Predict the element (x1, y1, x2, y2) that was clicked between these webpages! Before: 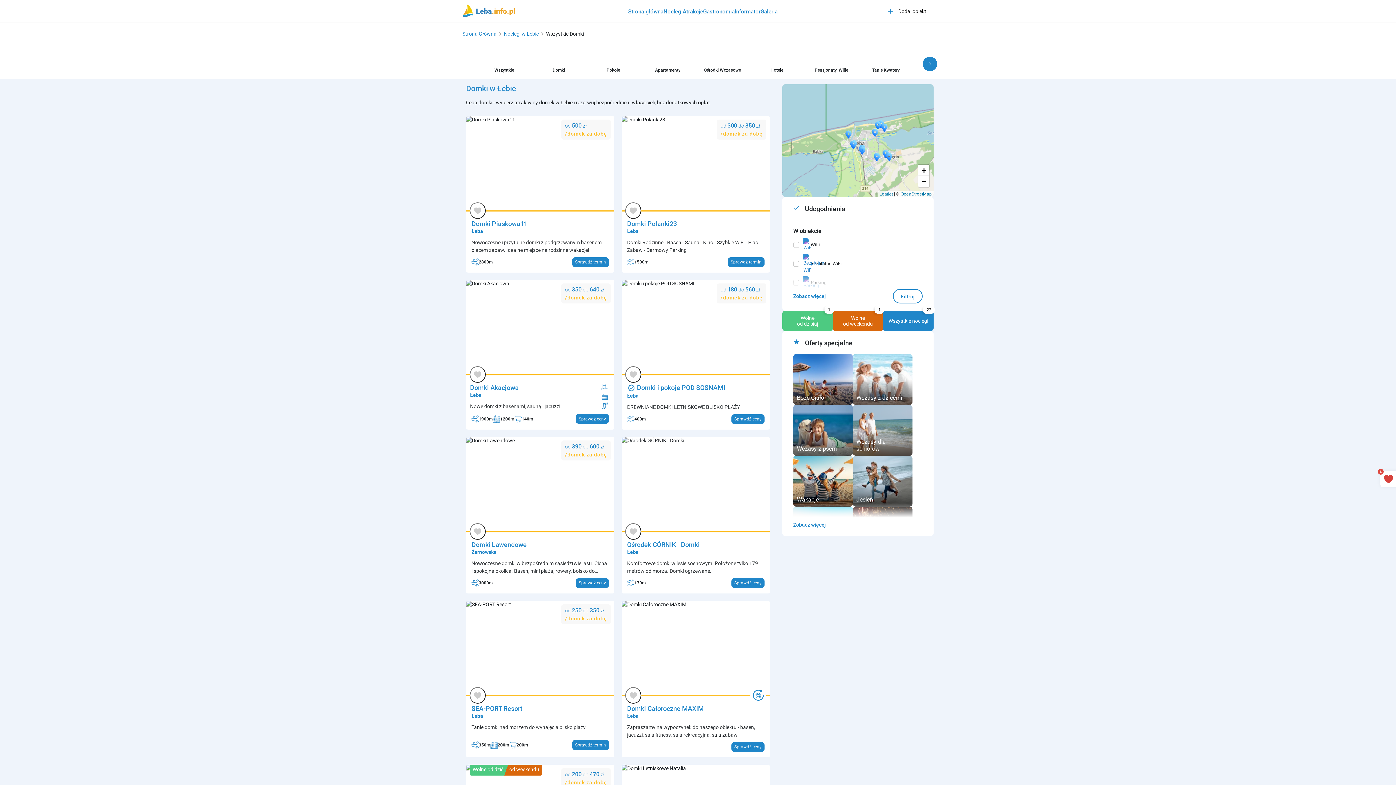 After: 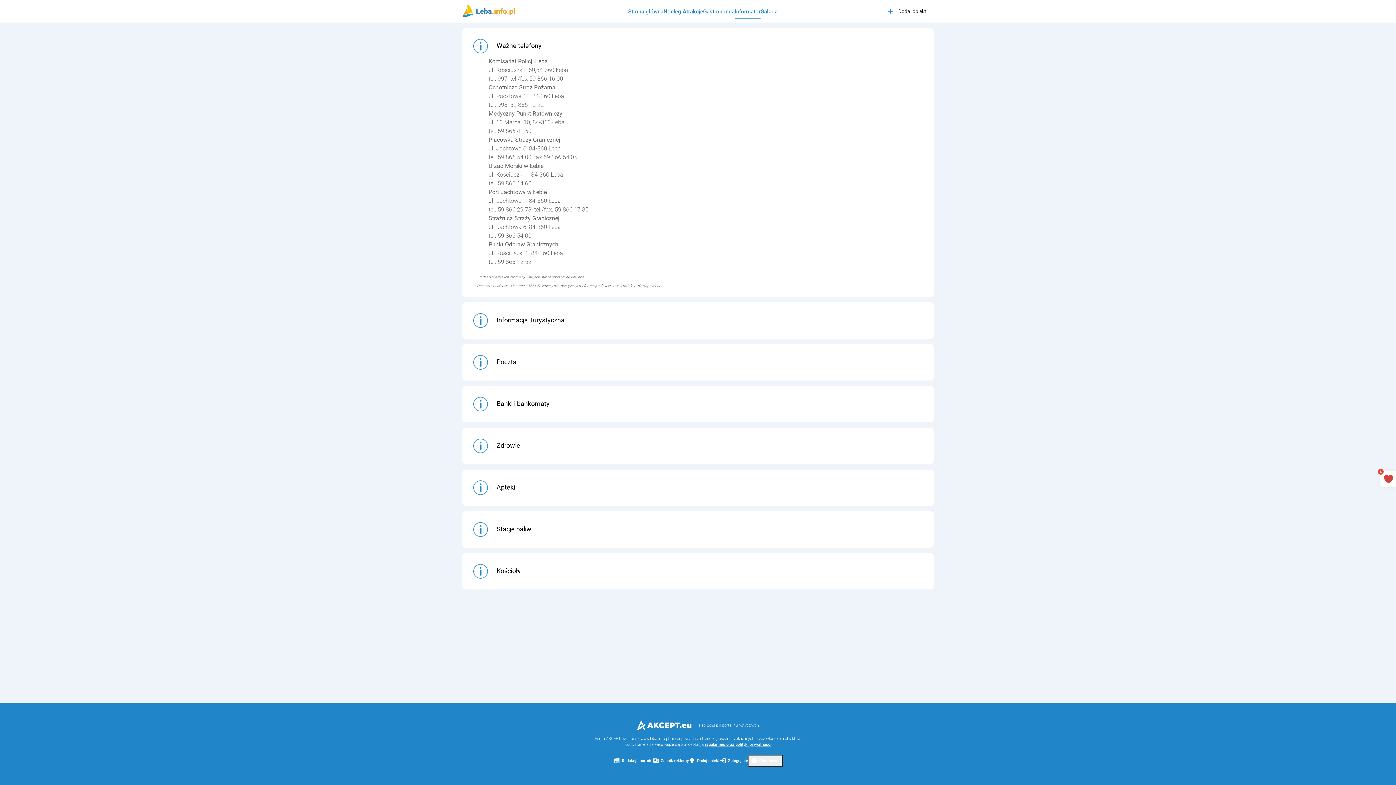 Action: label: Informator bbox: (734, 8, 760, 14)